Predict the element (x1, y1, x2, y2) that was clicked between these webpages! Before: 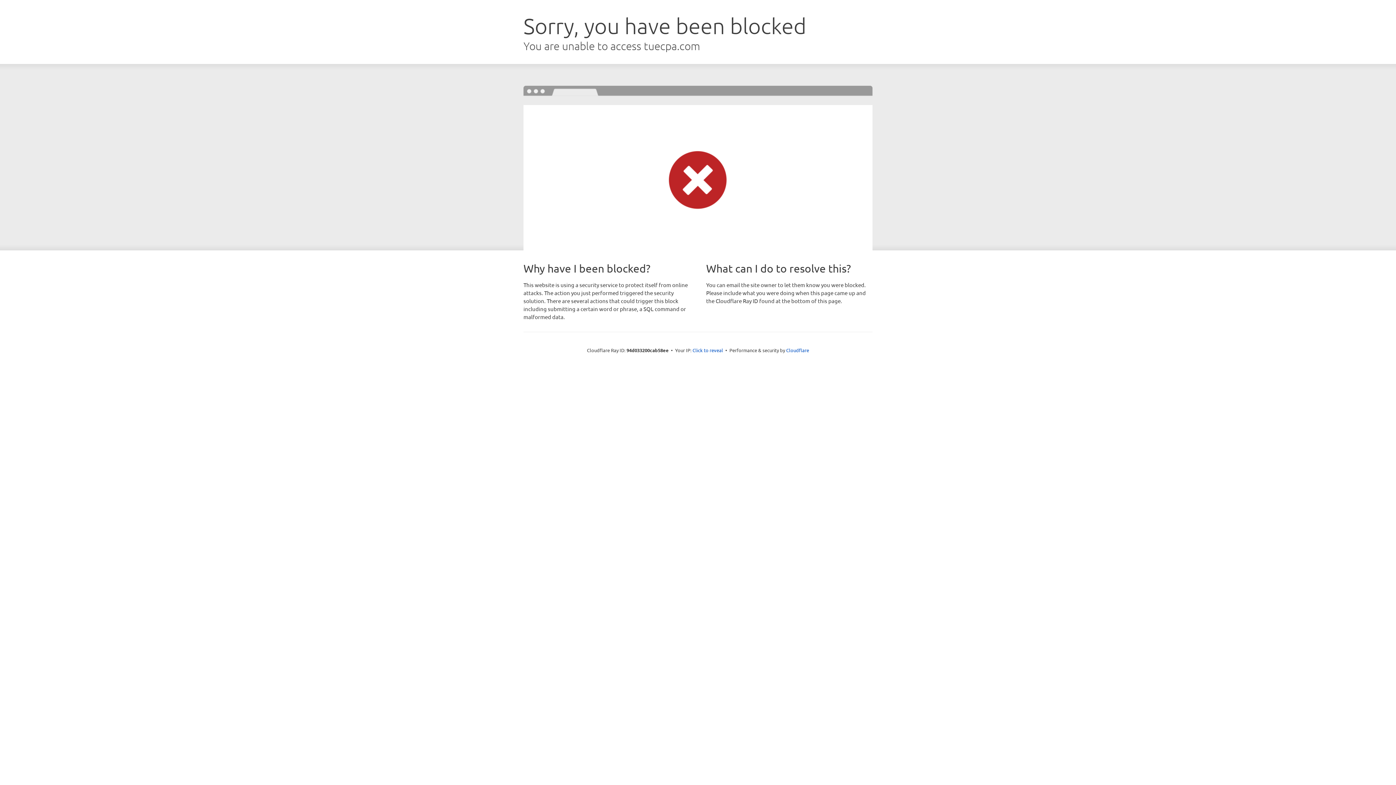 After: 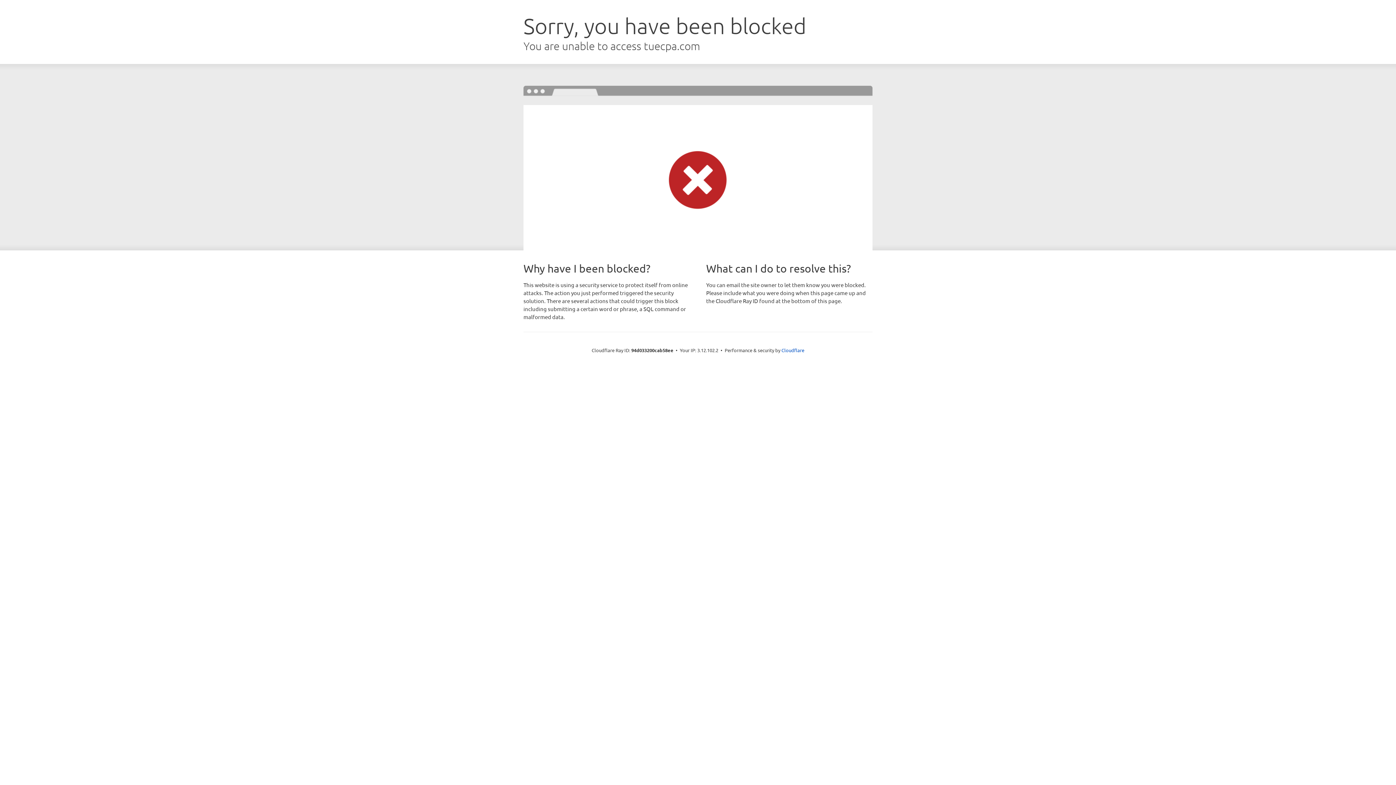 Action: bbox: (692, 346, 723, 353) label: Click to reveal